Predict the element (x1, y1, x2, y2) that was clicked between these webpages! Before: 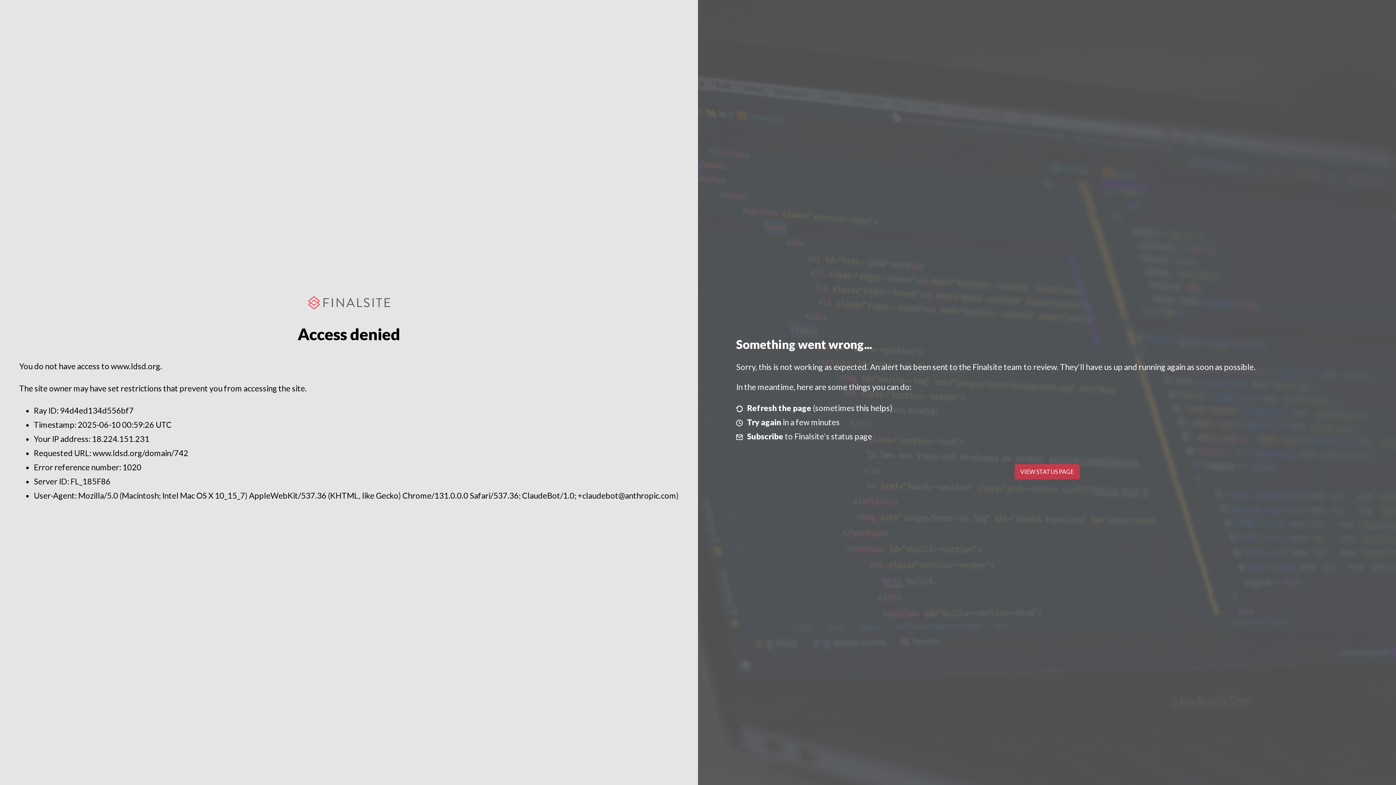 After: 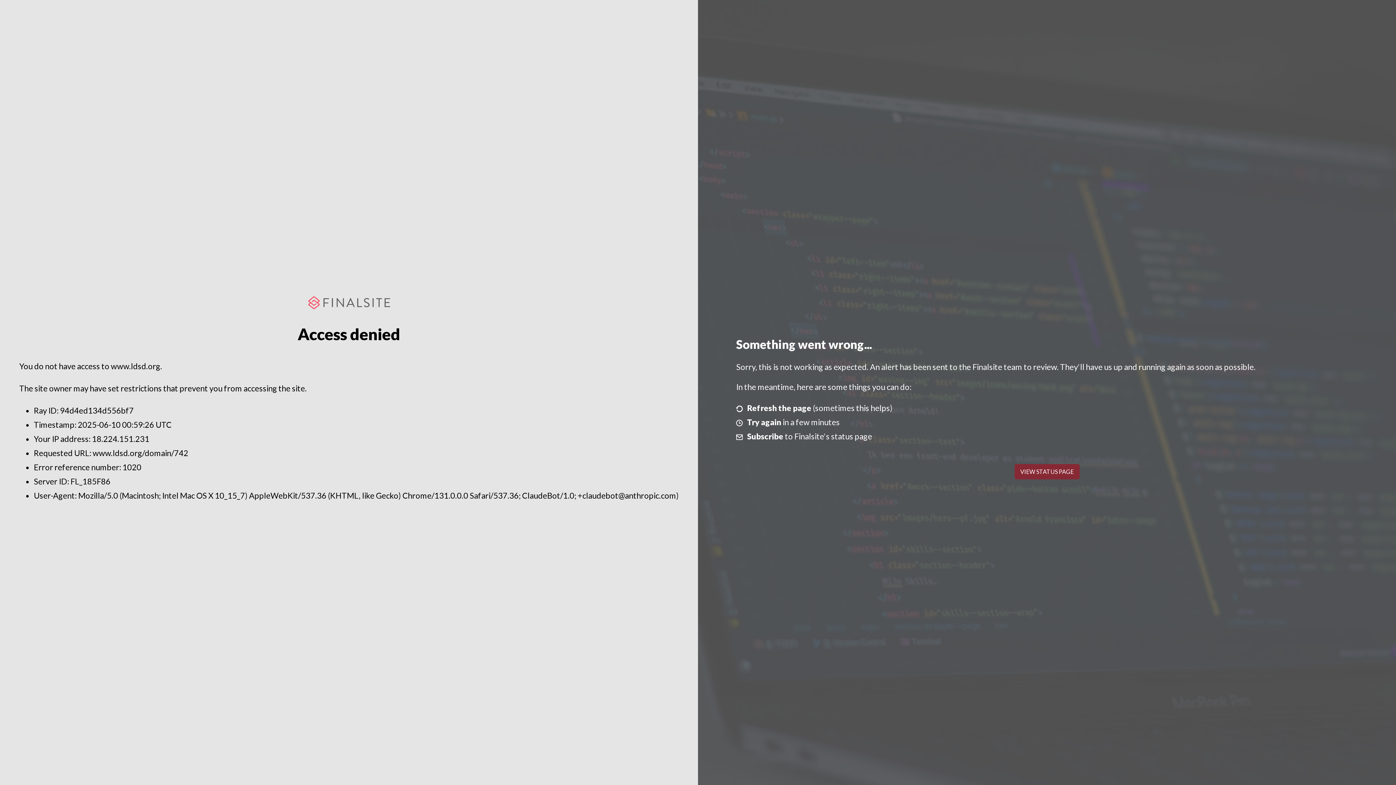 Action: bbox: (1014, 464, 1079, 479) label: VIEW STATUS PAGE